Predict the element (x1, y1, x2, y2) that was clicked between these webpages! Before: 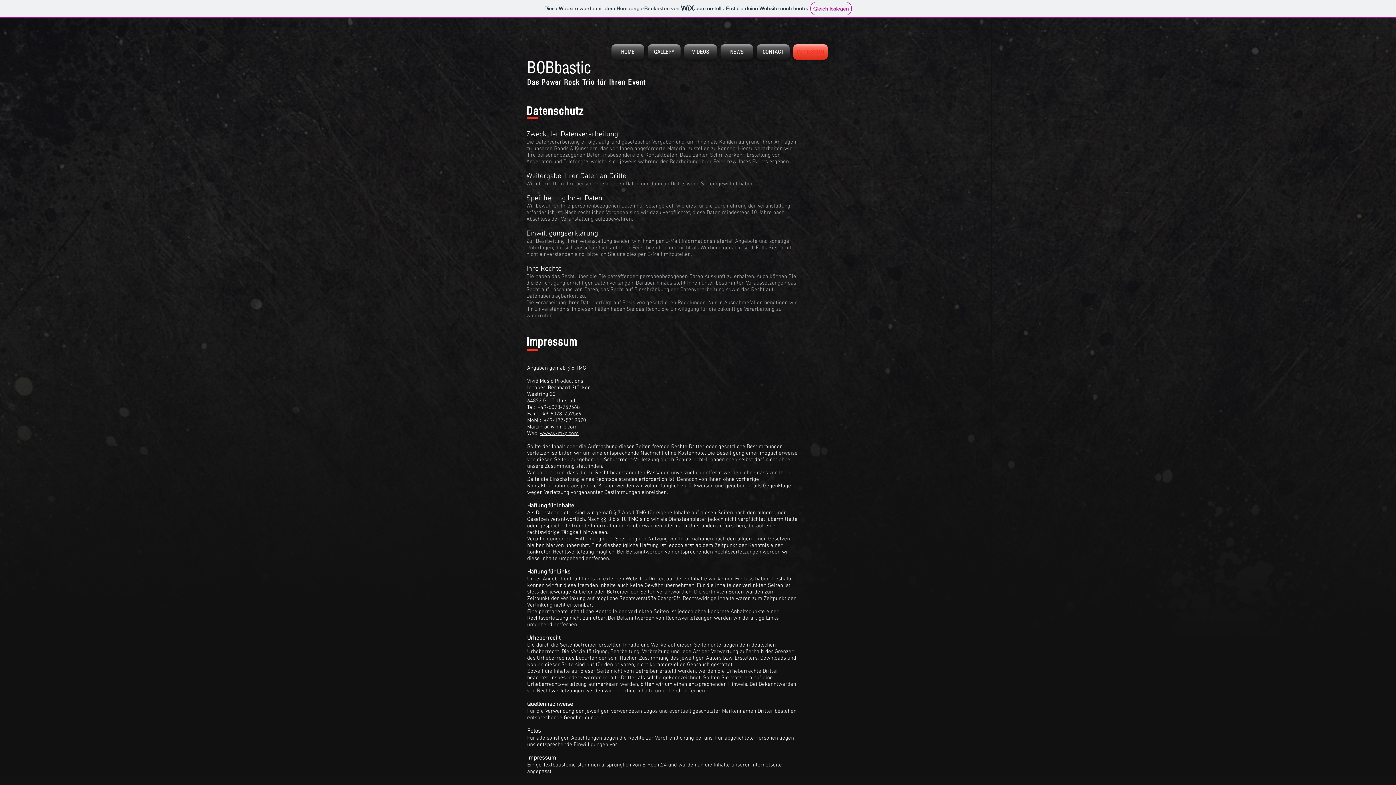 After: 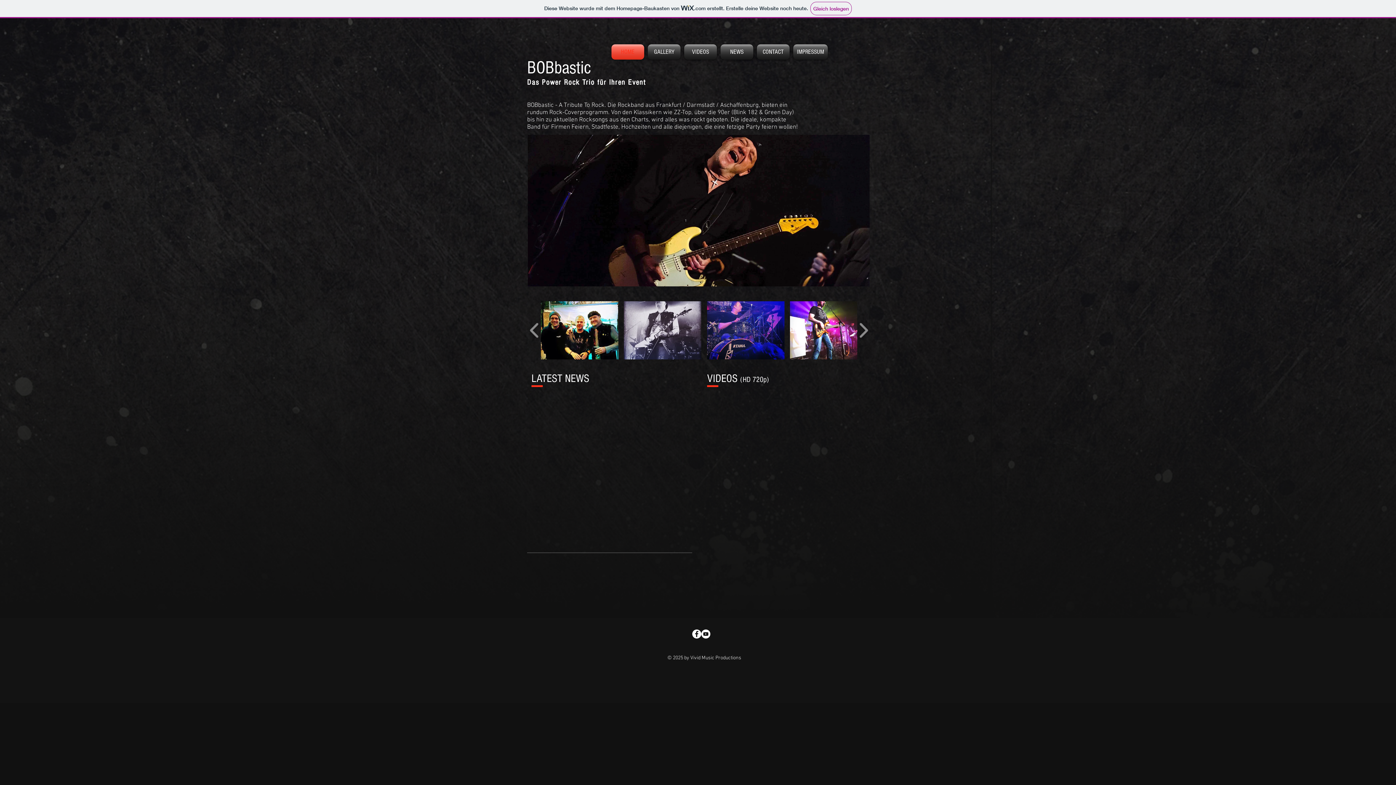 Action: label: HOME bbox: (609, 44, 646, 59)